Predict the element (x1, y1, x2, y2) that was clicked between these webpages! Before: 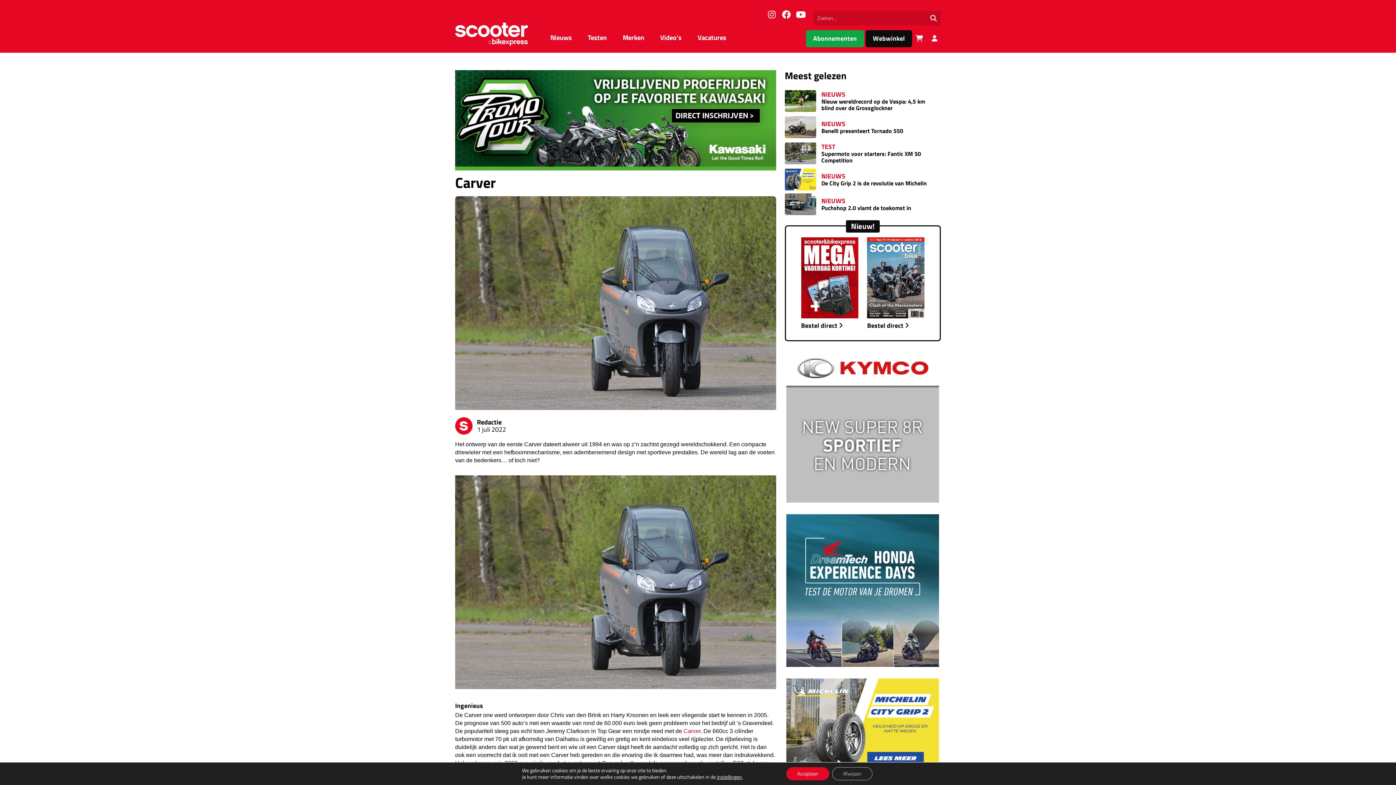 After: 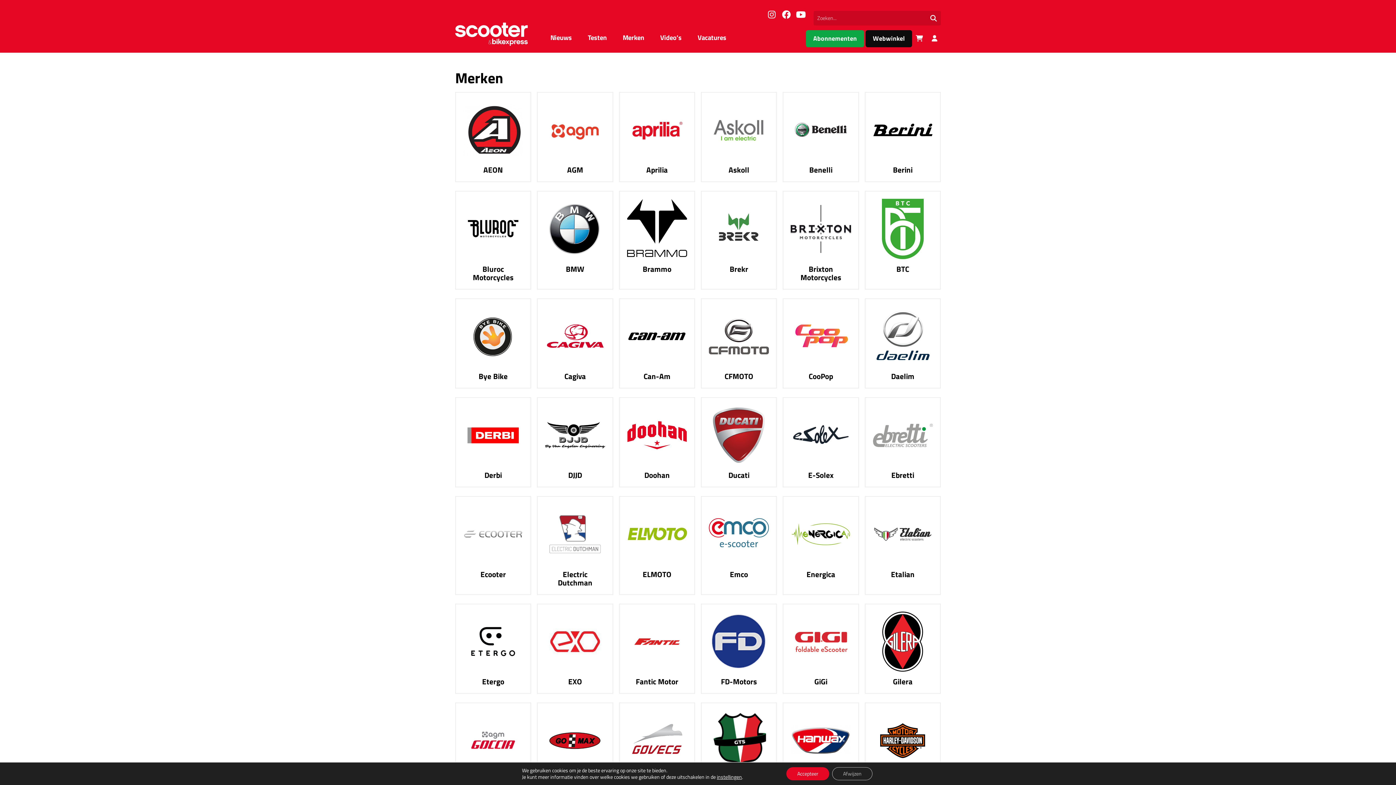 Action: bbox: (614, 28, 652, 52) label: Merken